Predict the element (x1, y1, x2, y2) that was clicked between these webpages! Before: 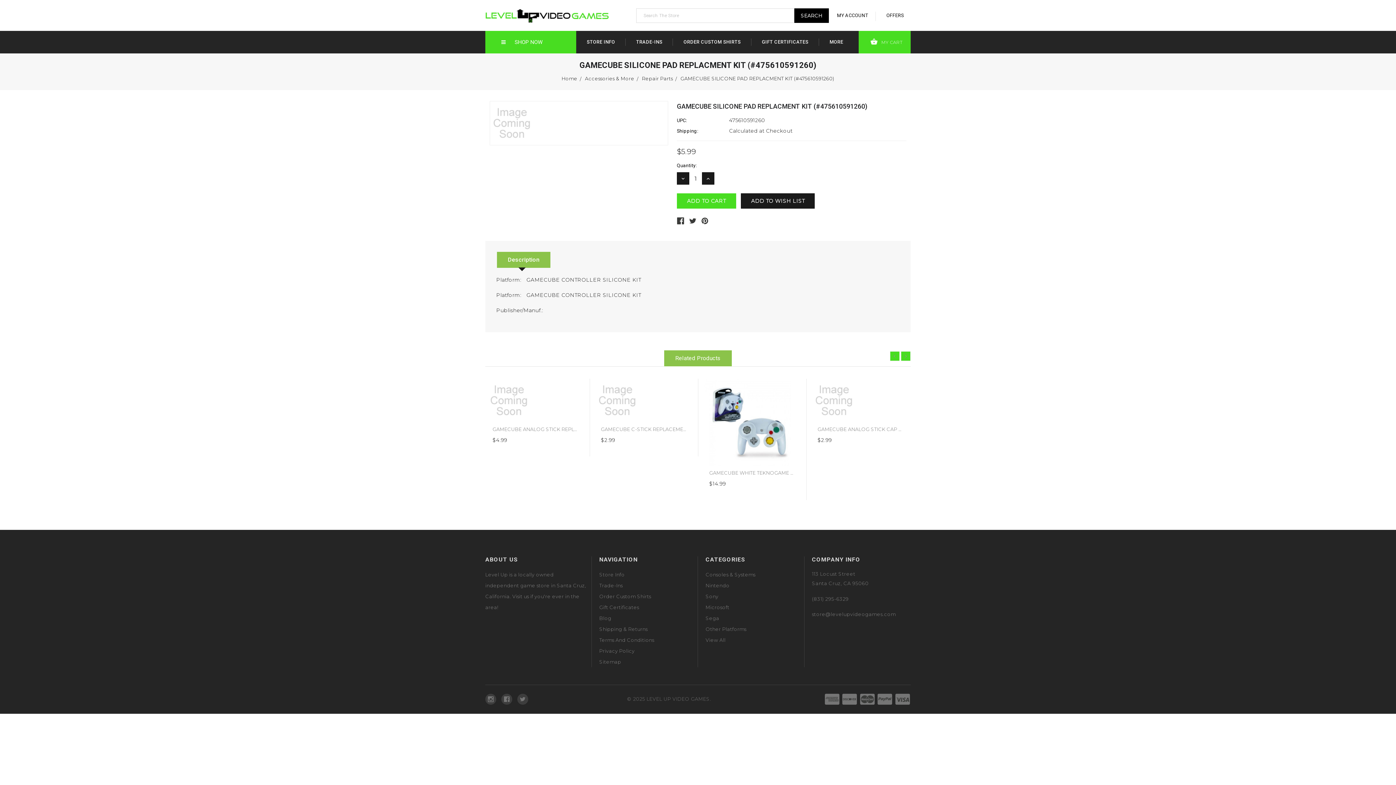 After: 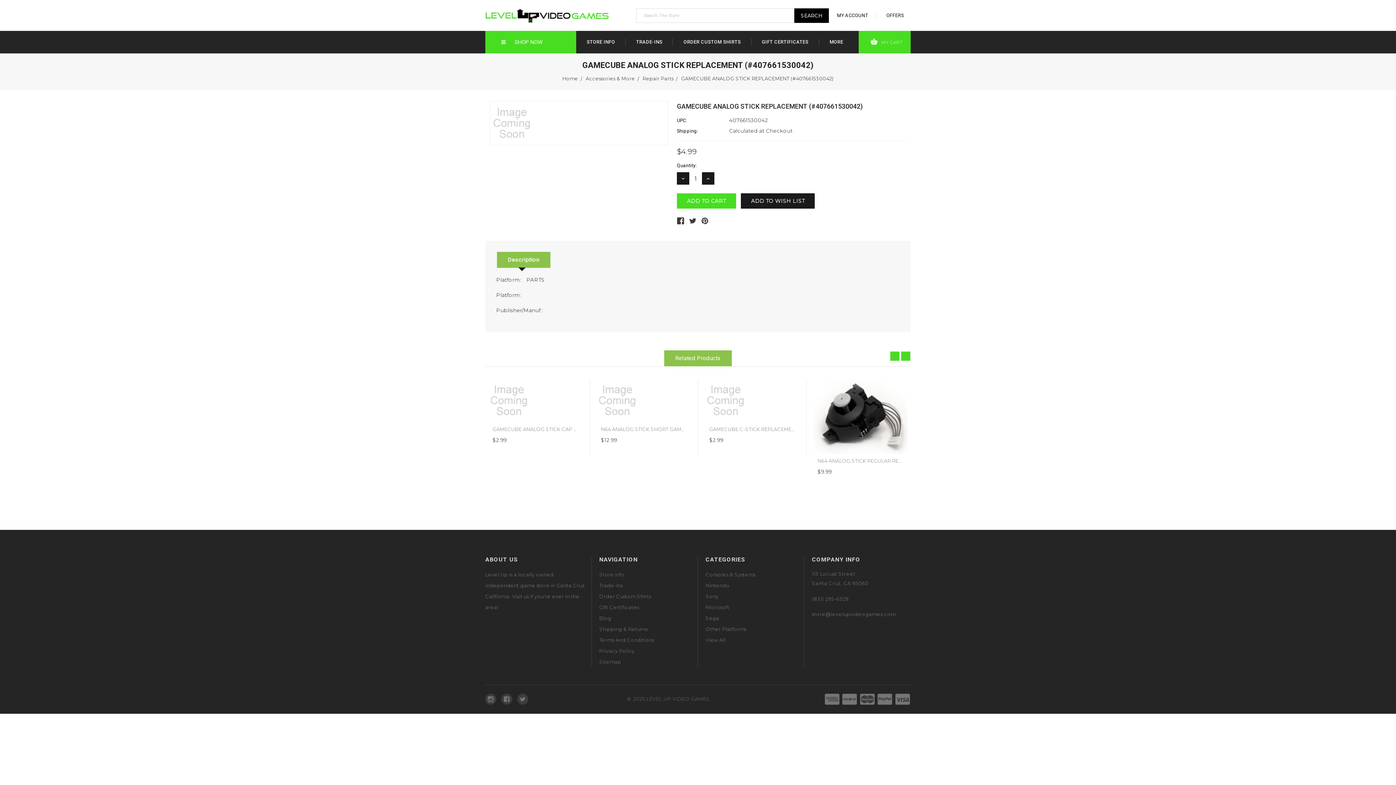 Action: bbox: (487, 378, 584, 422)